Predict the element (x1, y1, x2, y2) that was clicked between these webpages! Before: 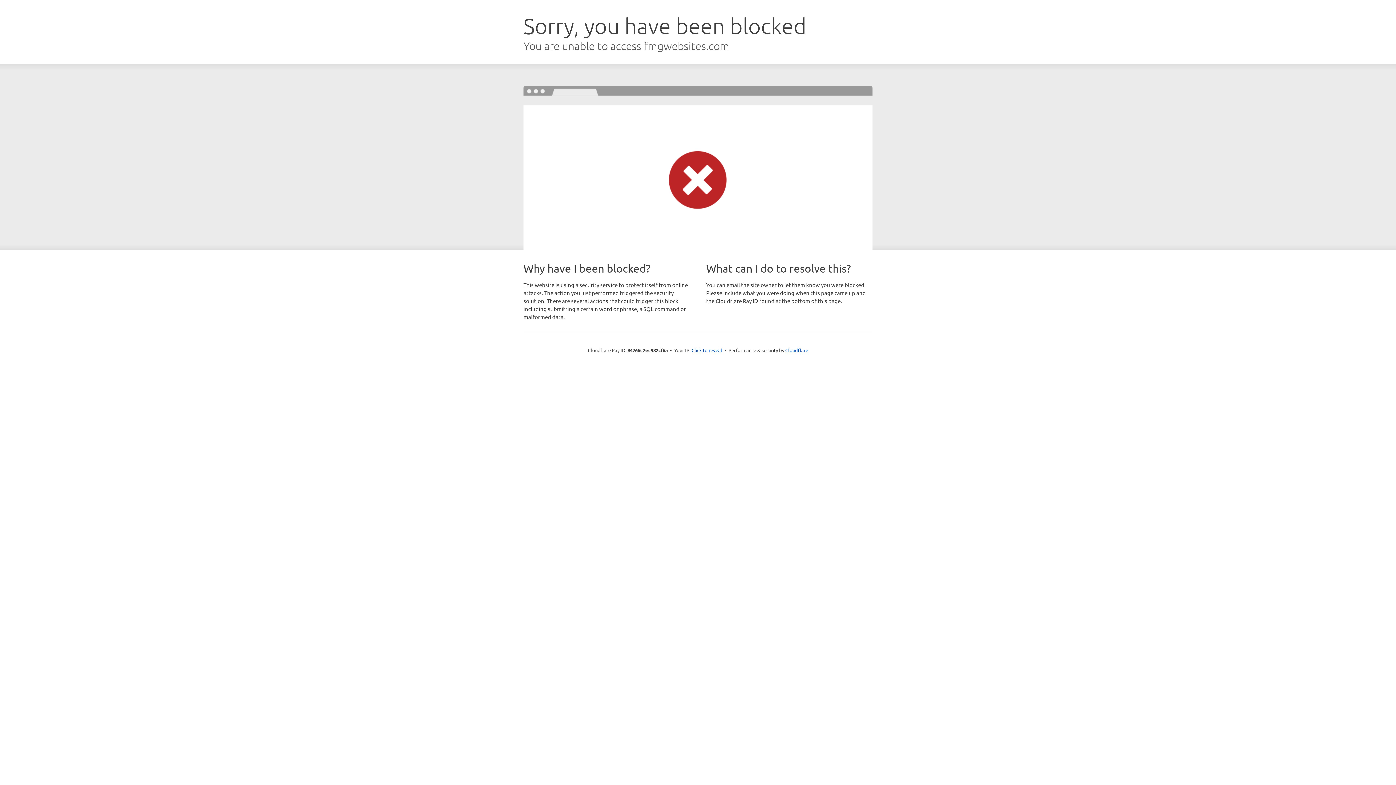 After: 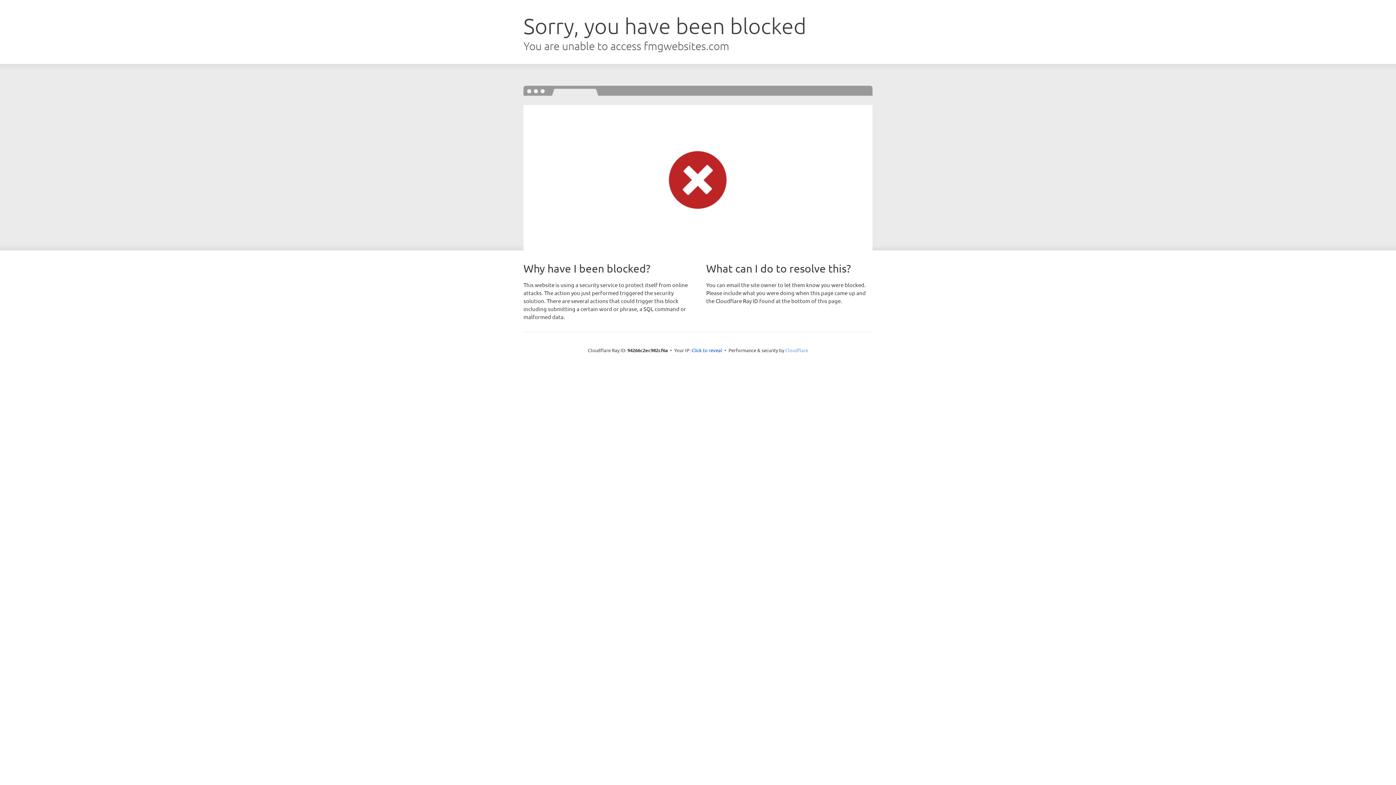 Action: bbox: (785, 347, 808, 353) label: Cloudflare